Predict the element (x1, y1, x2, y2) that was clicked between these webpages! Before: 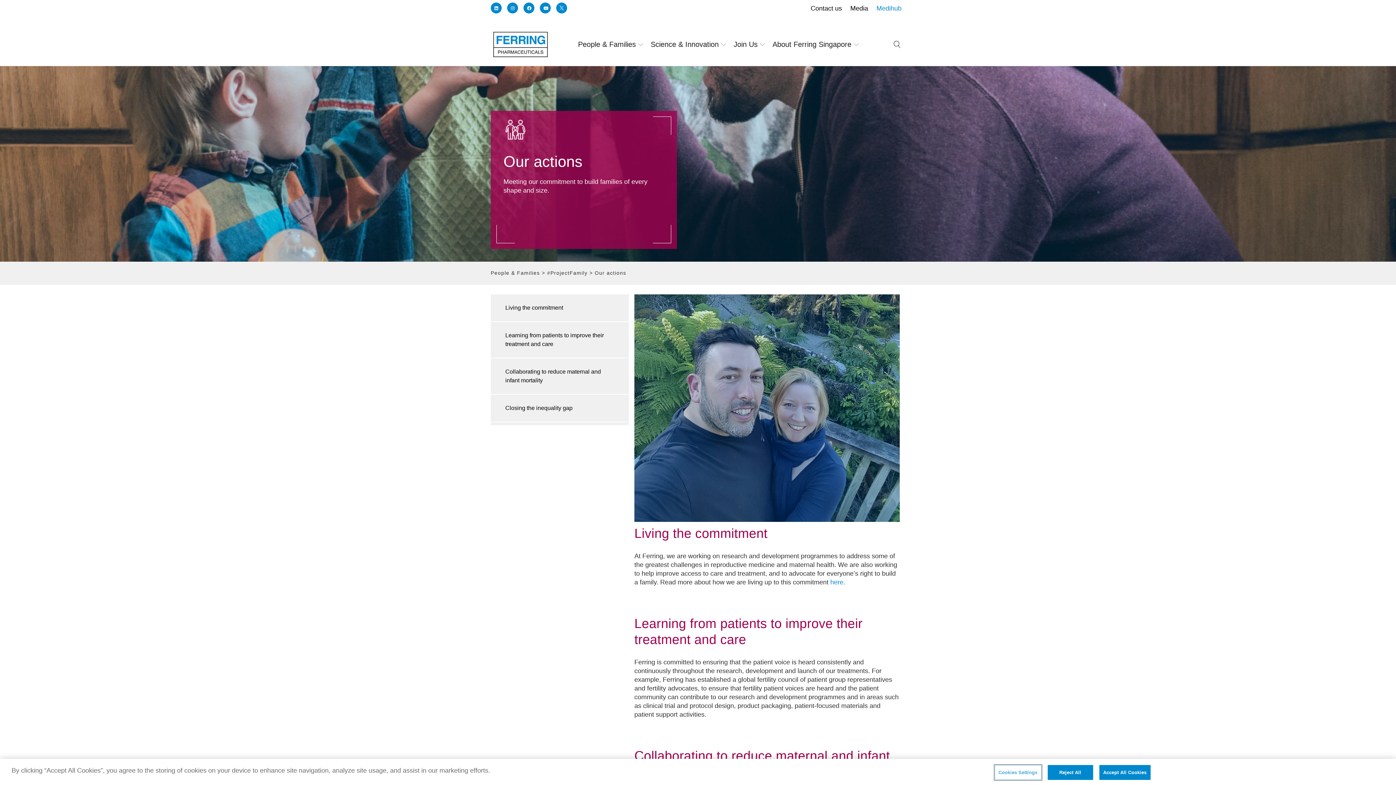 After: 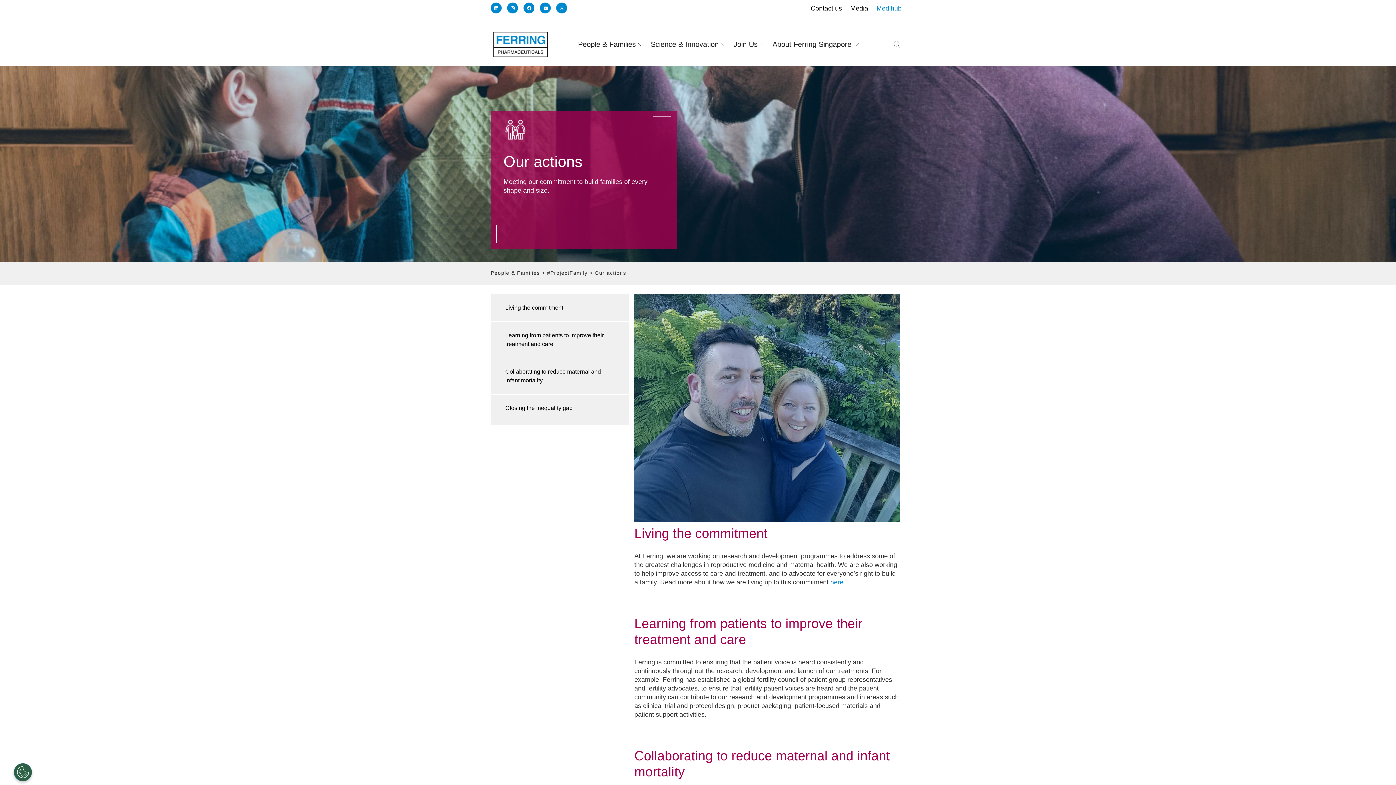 Action: bbox: (1099, 765, 1150, 780) label: Accept All Cookies